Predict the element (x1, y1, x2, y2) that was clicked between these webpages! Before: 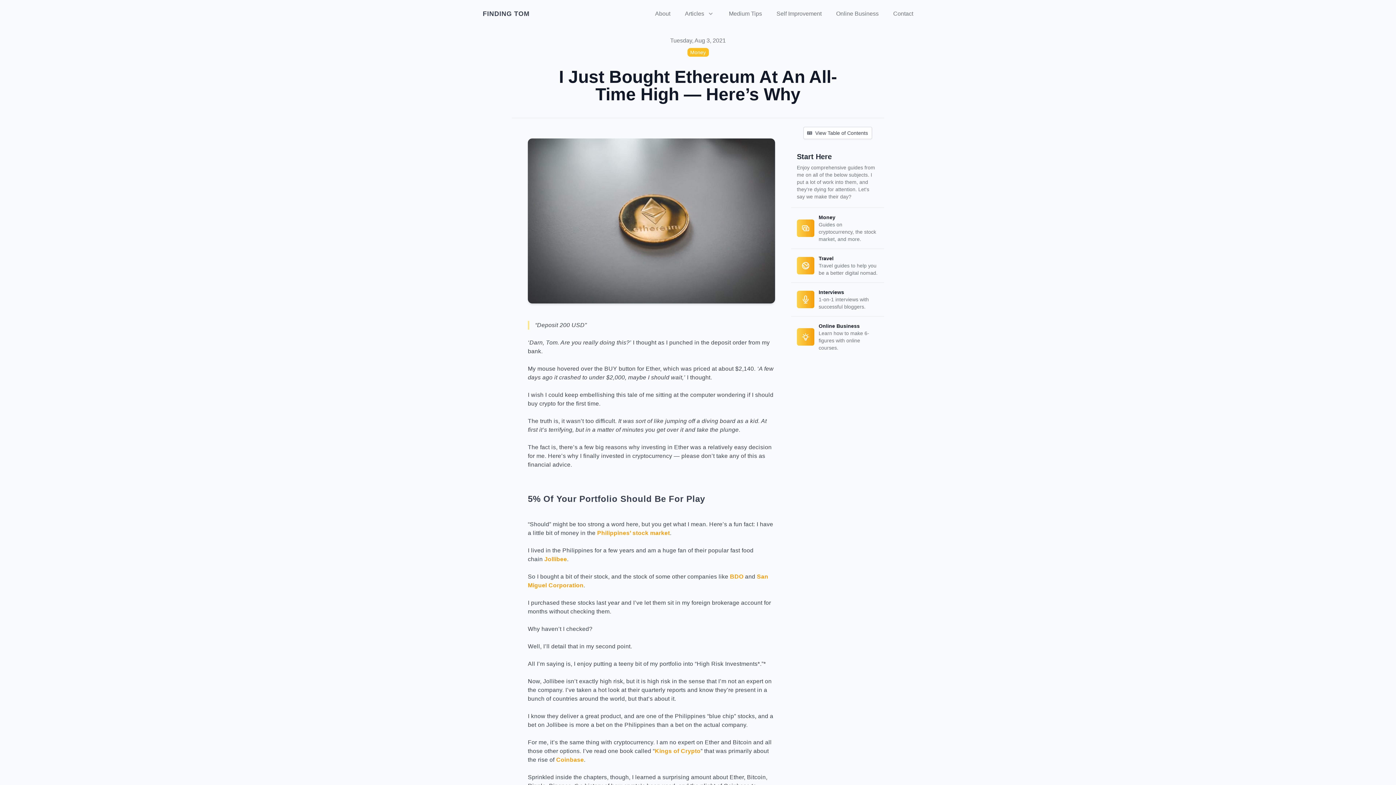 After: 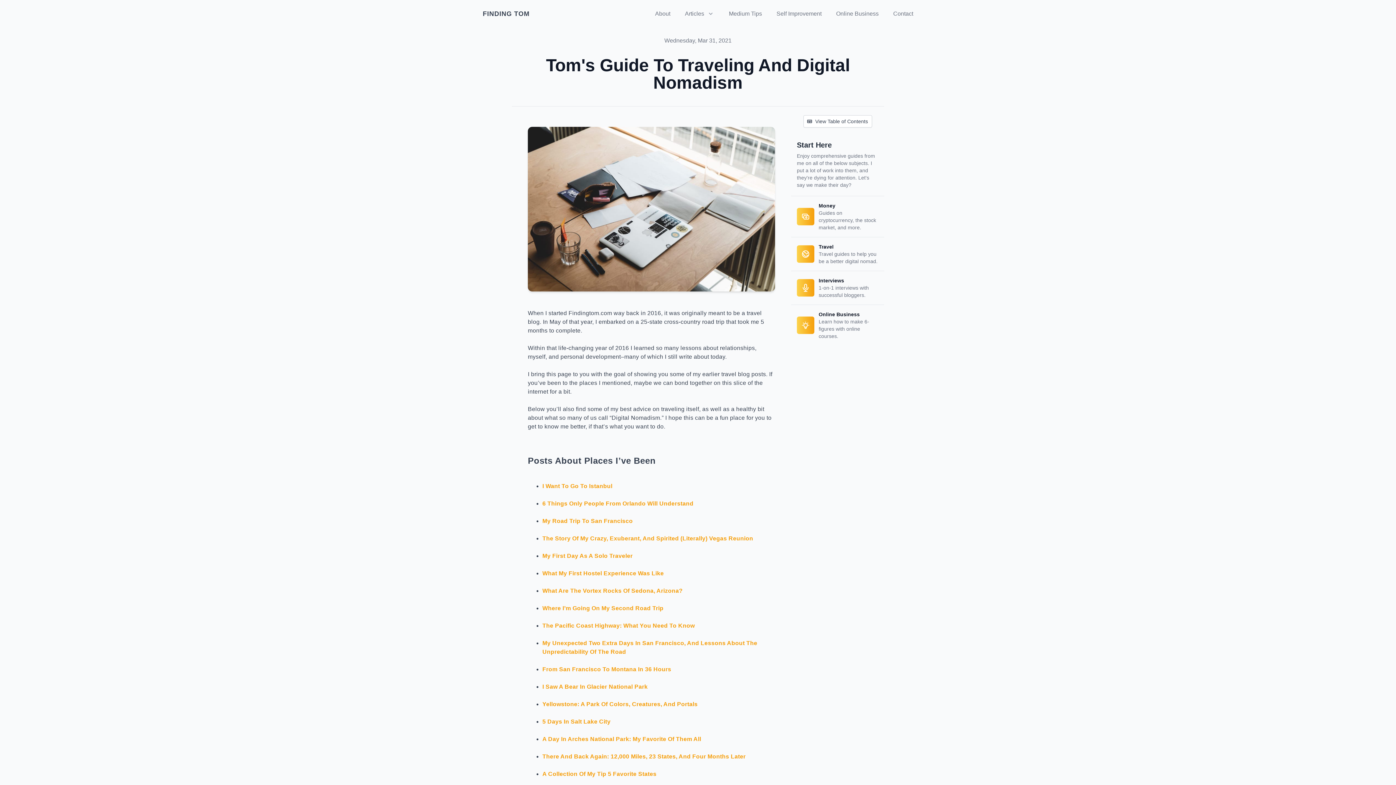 Action: bbox: (797, 249, 878, 282) label: Travel

Travel guides to help you be a better digital nomad.